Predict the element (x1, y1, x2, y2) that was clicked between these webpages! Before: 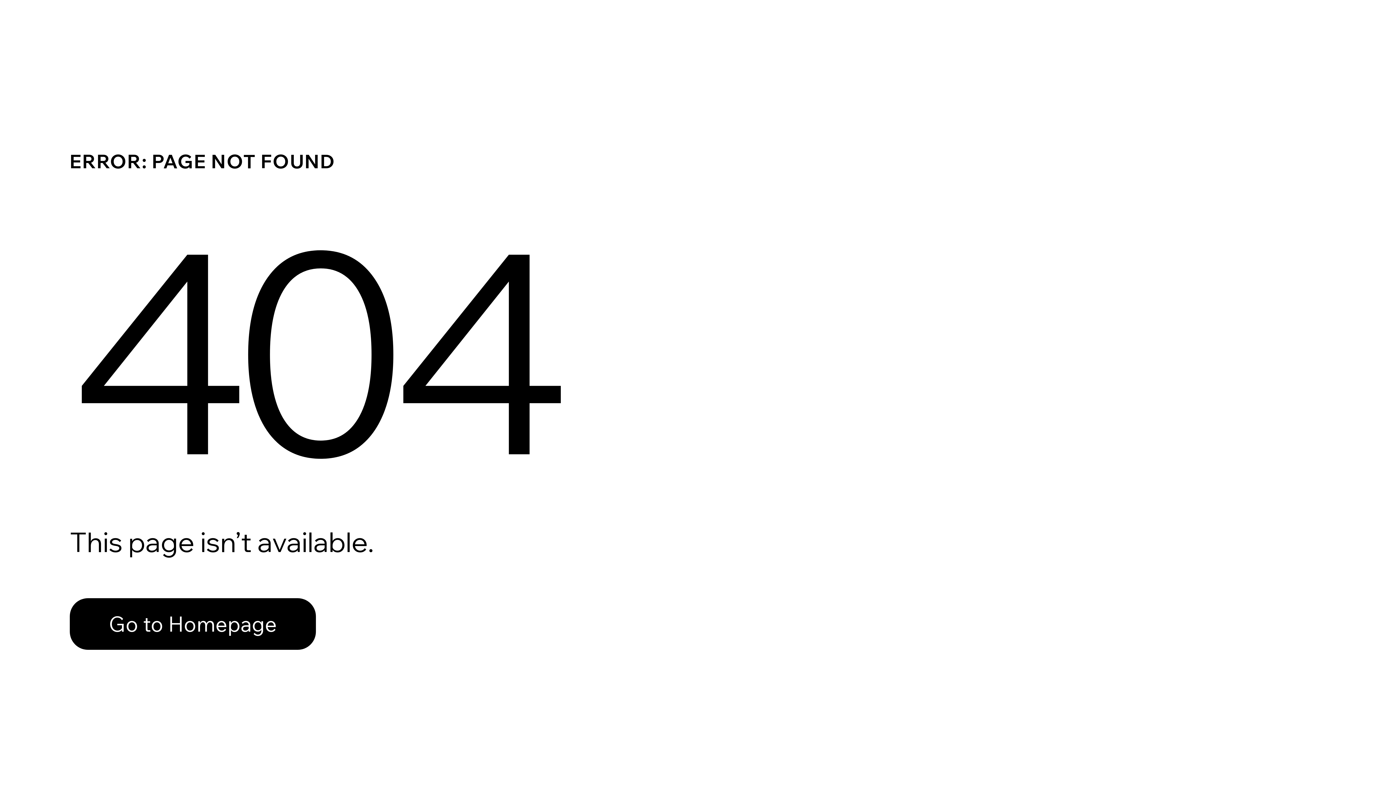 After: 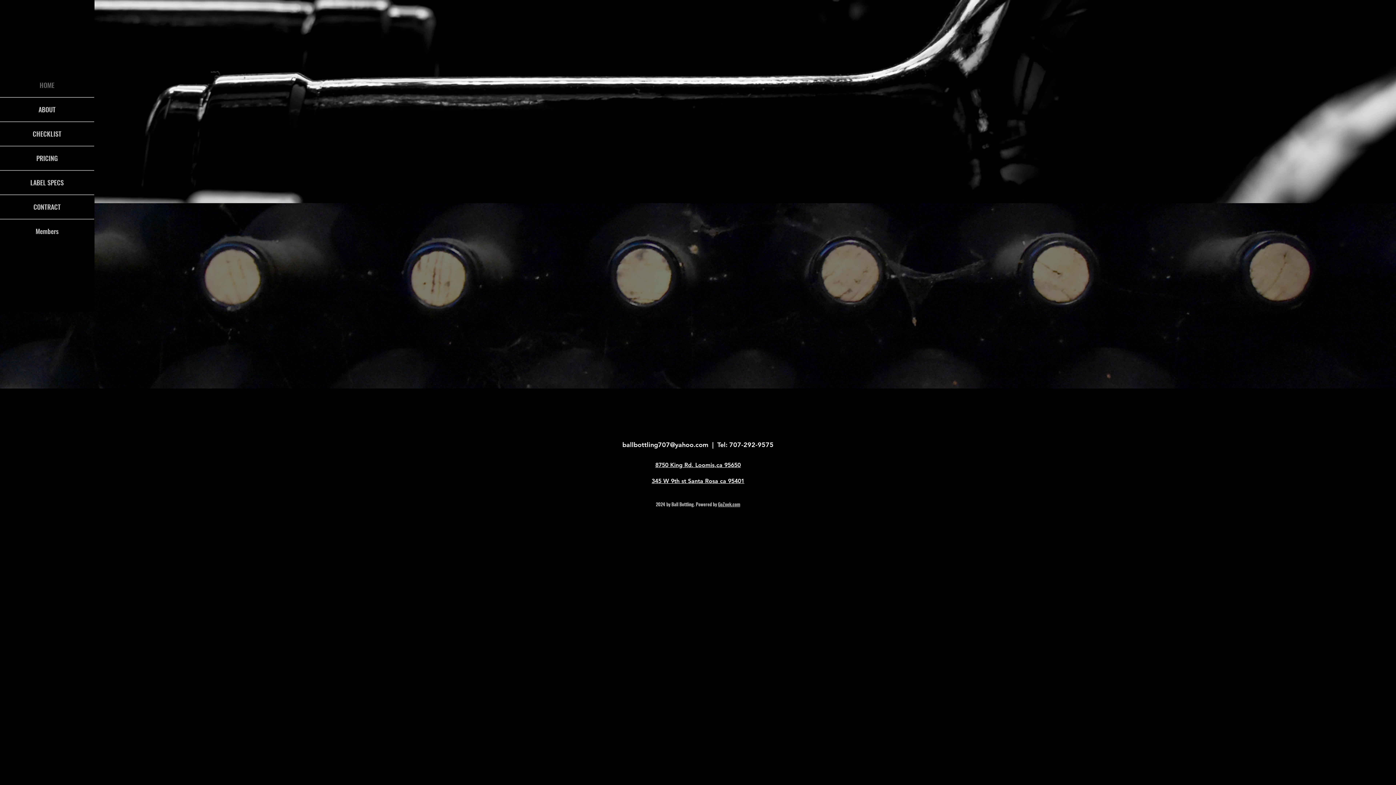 Action: bbox: (69, 582, 768, 659) label: Go to Homepage